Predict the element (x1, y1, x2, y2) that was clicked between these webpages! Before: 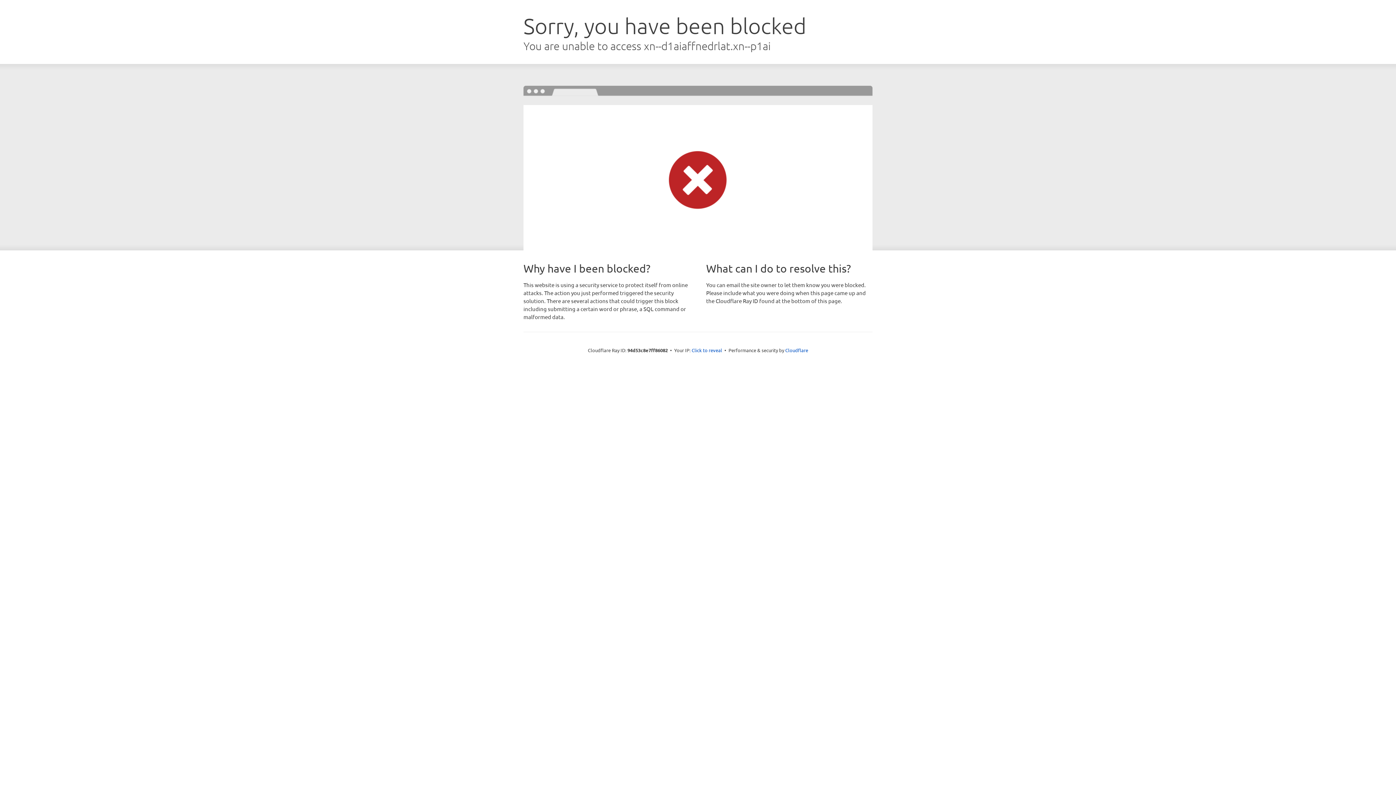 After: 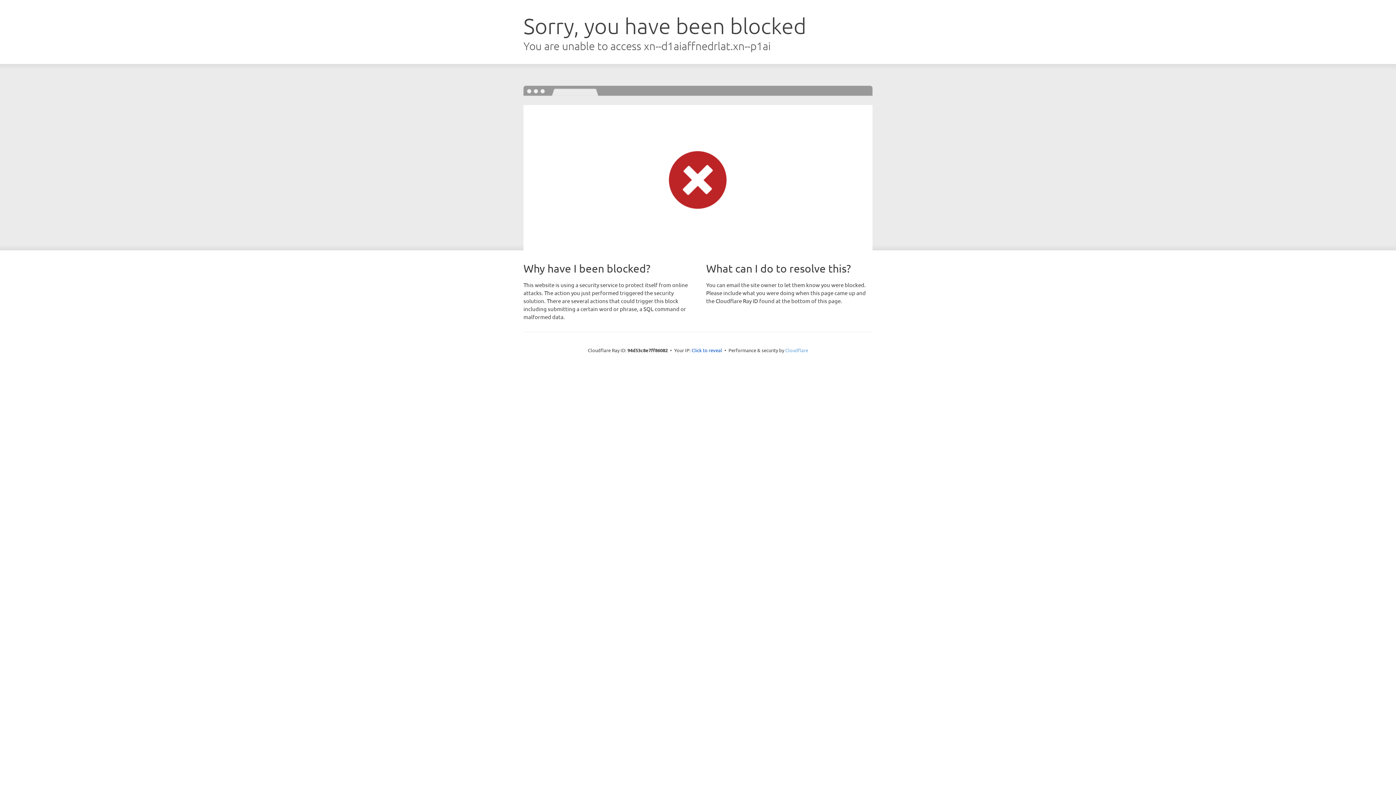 Action: label: Cloudflare bbox: (785, 347, 808, 353)